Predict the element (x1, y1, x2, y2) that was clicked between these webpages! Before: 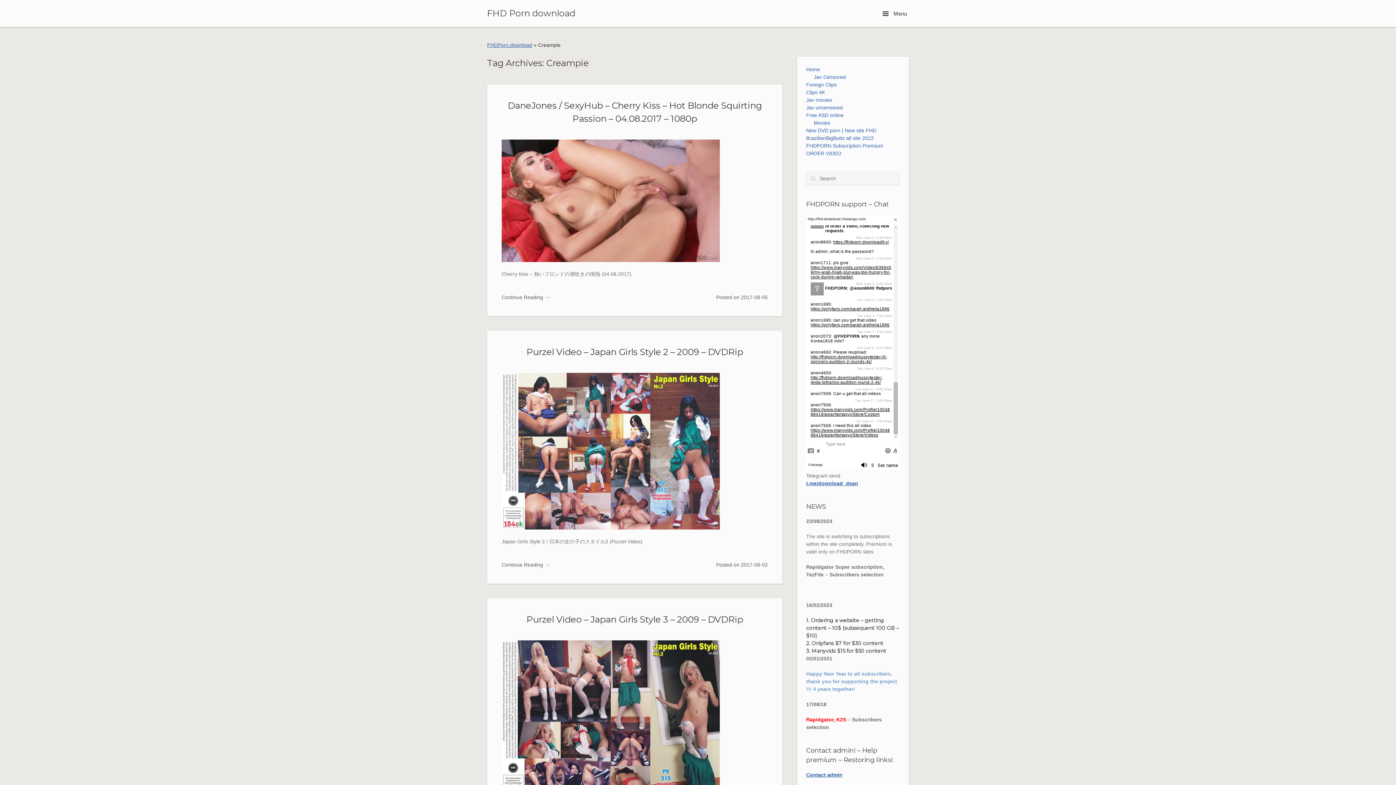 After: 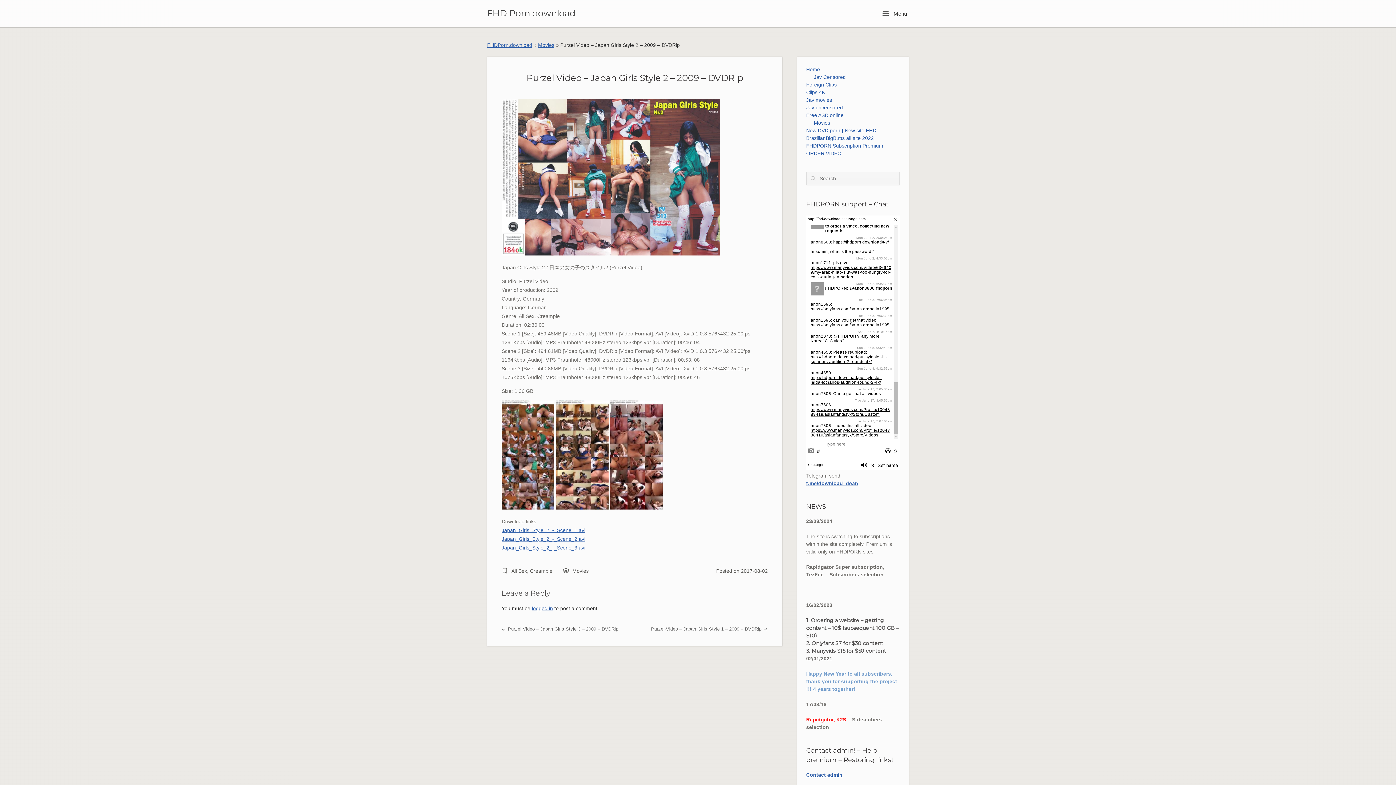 Action: bbox: (526, 346, 743, 357) label: Purzel Video – Japan Girls Style 2 – 2009 – DVDRip